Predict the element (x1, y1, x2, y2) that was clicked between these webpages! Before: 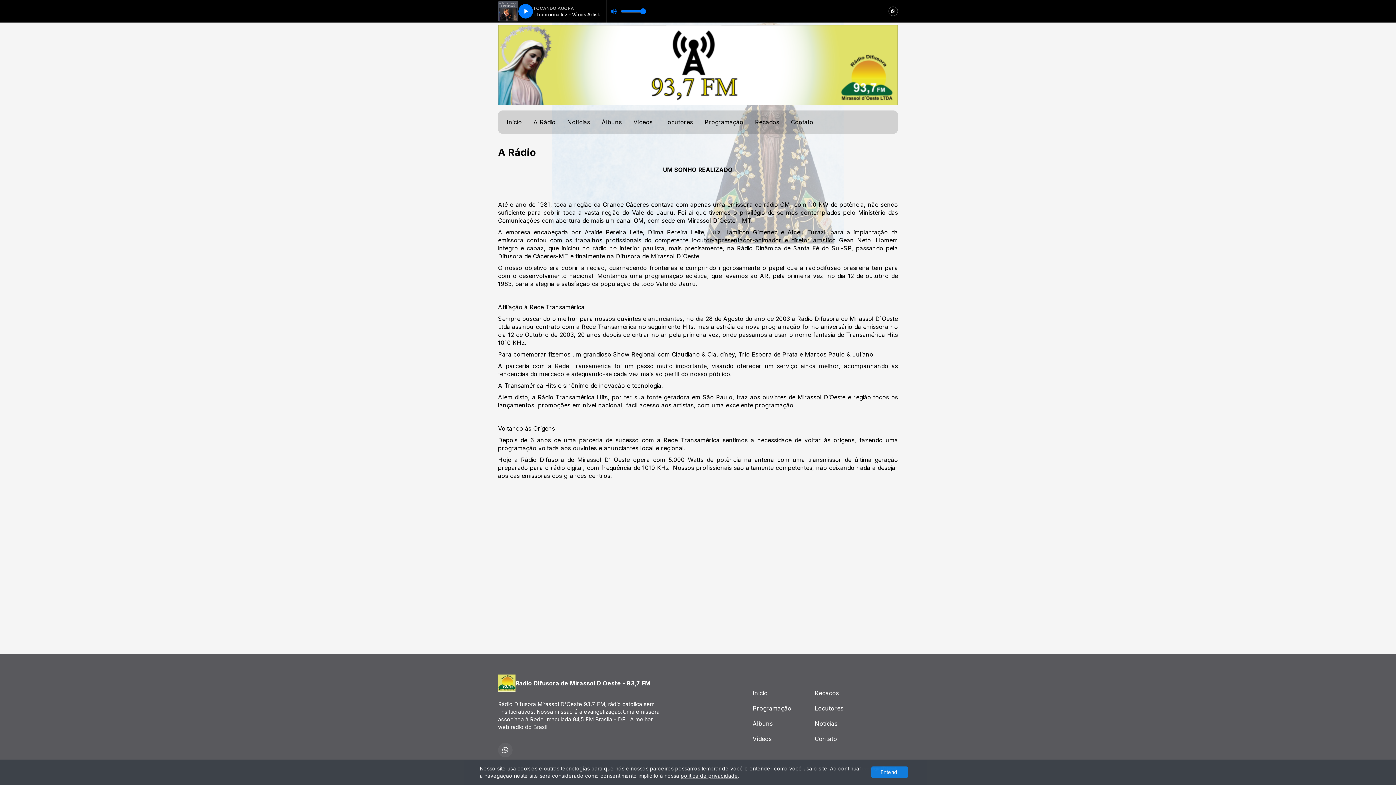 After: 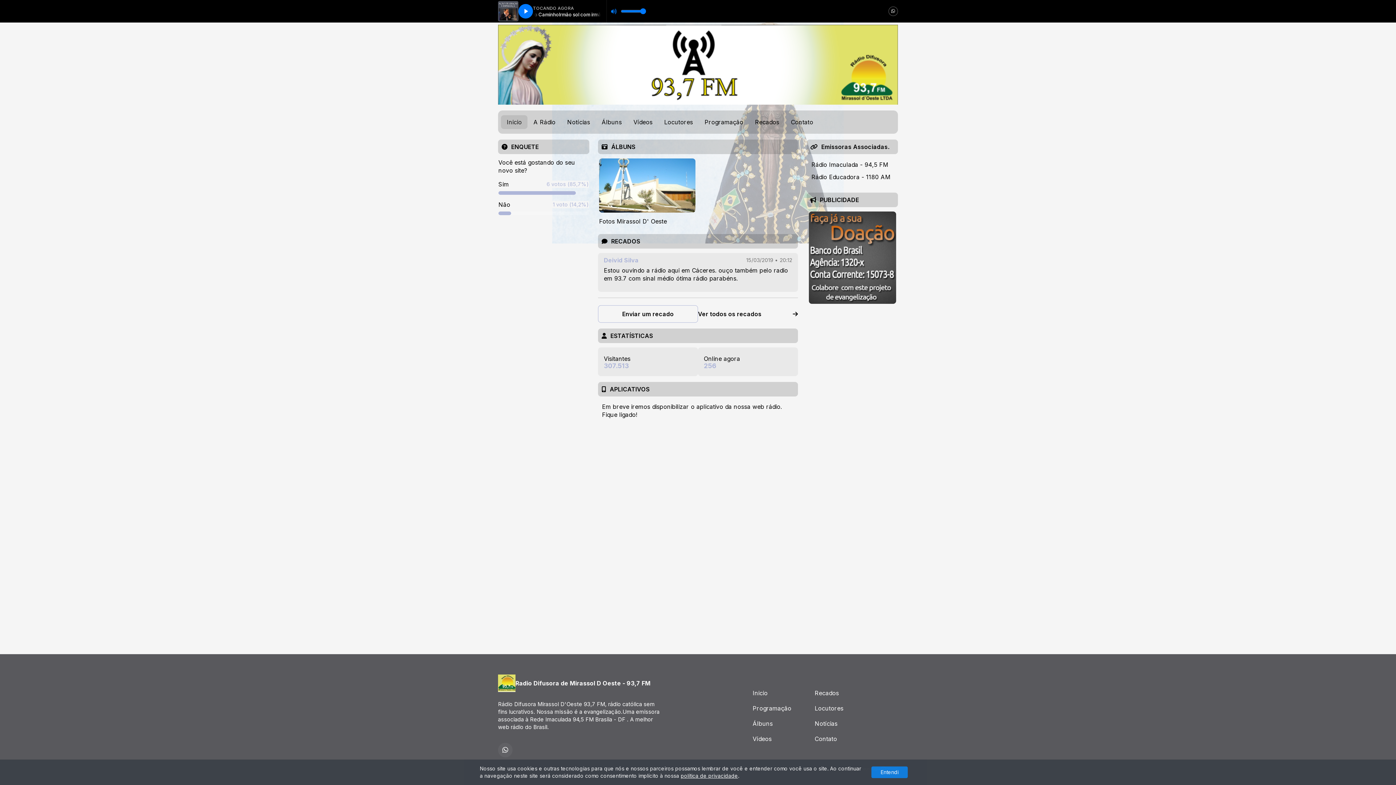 Action: bbox: (501, 115, 527, 129) label: Inicio